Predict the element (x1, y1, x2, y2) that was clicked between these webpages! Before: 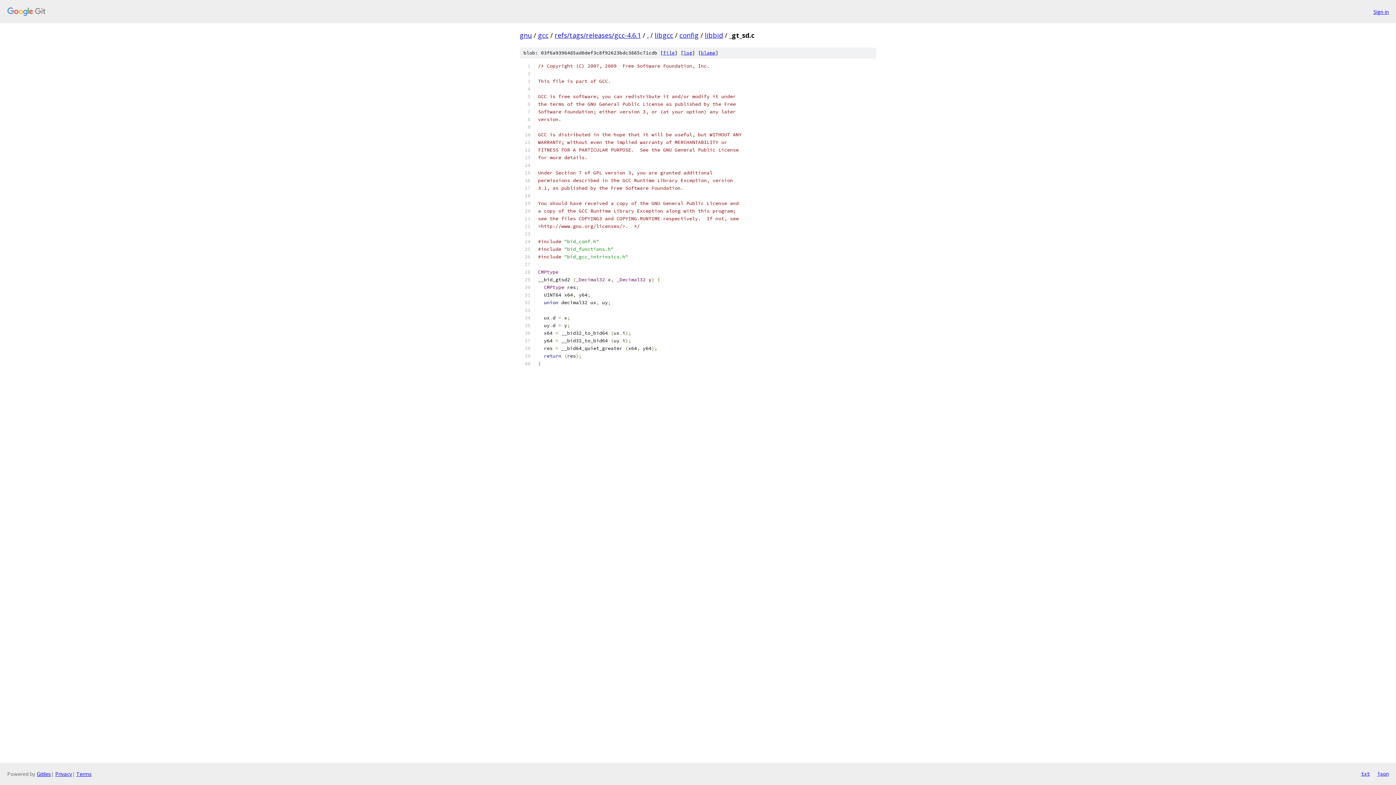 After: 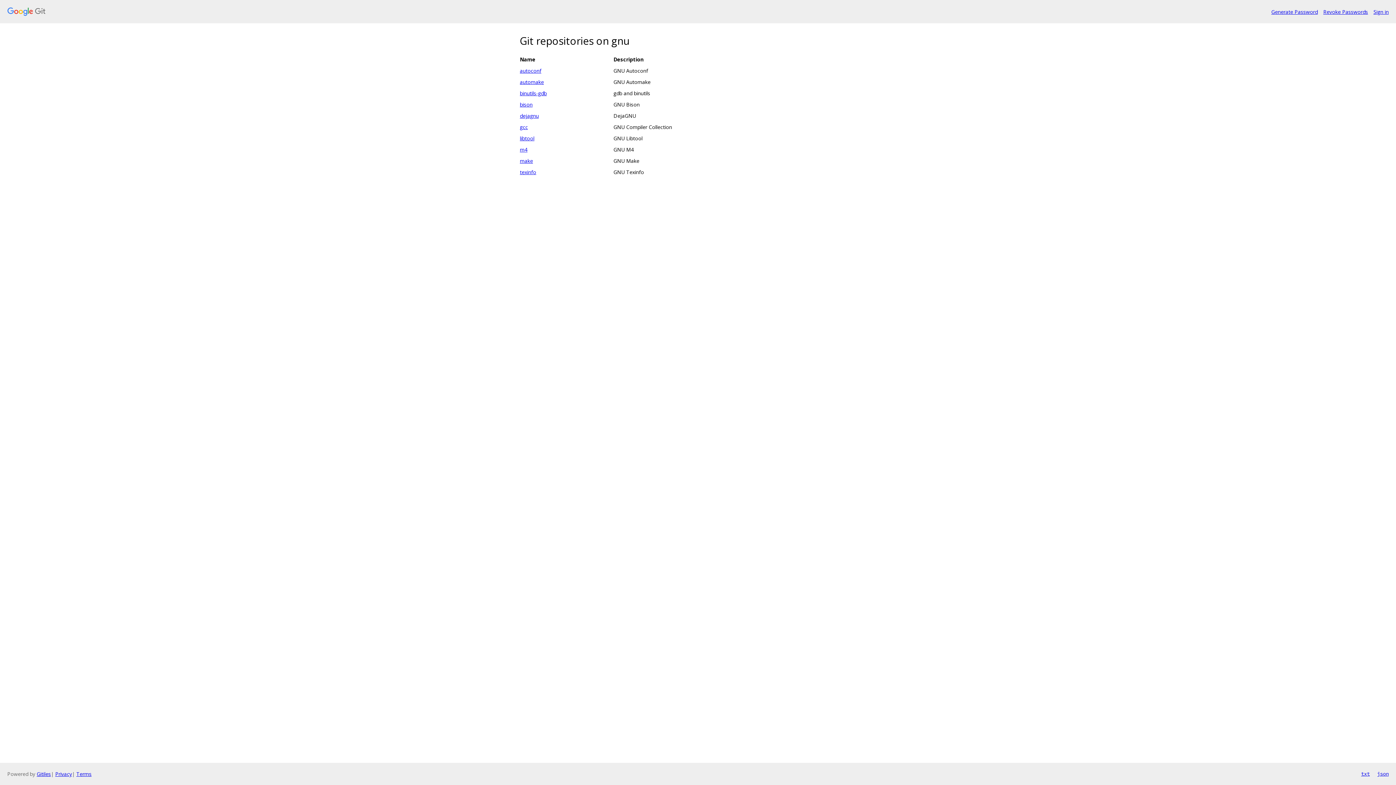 Action: label: gnu bbox: (520, 30, 532, 39)